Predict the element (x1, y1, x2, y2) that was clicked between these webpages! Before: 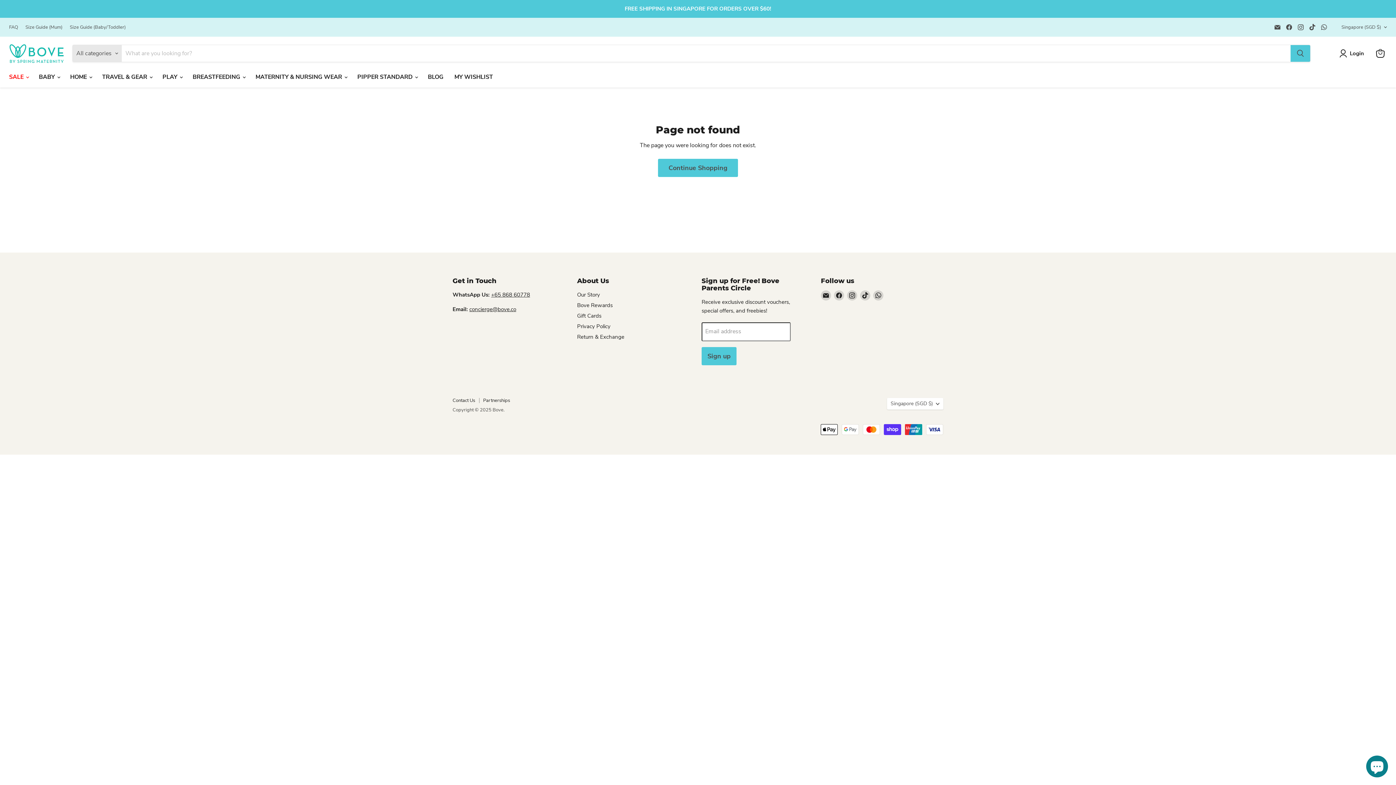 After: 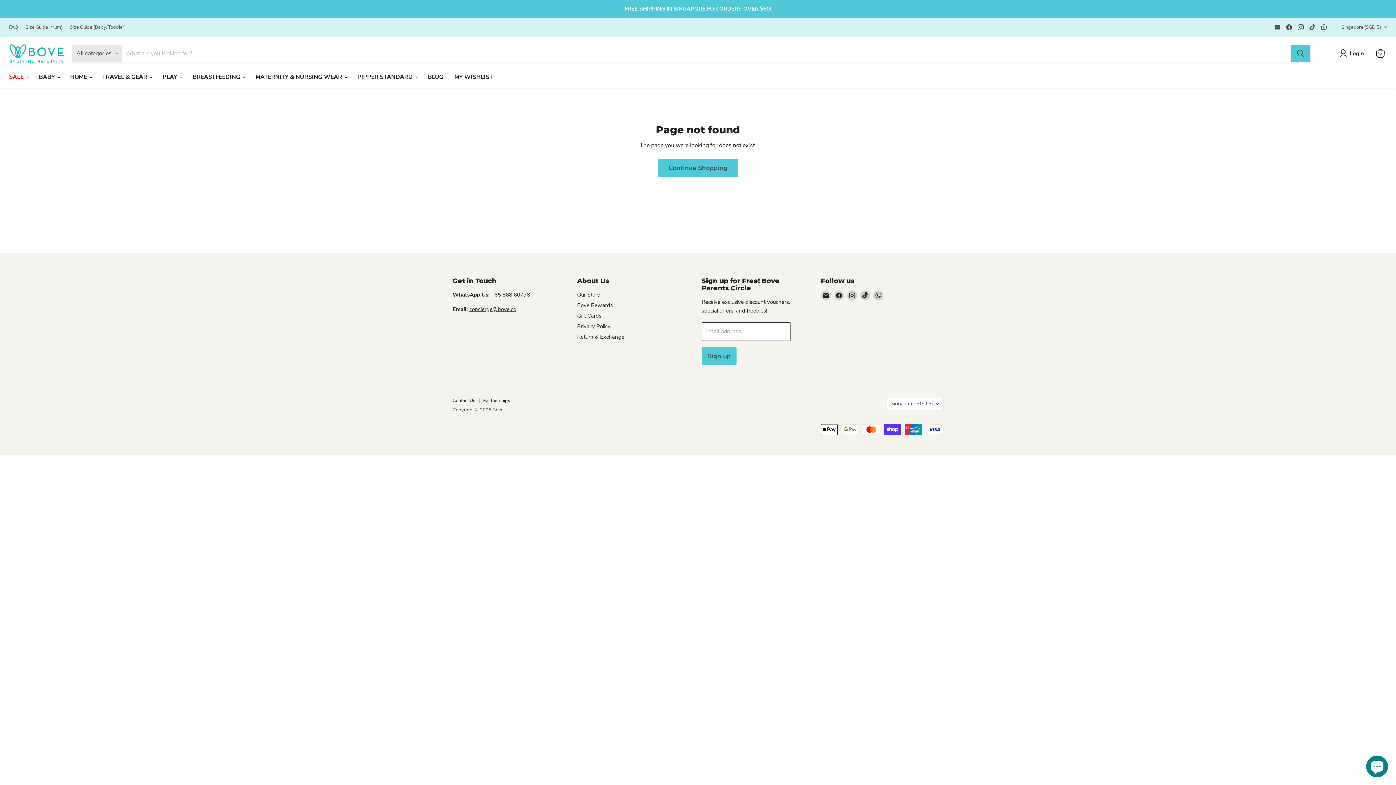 Action: bbox: (1296, 22, 1306, 32) label: Find us on Instagram